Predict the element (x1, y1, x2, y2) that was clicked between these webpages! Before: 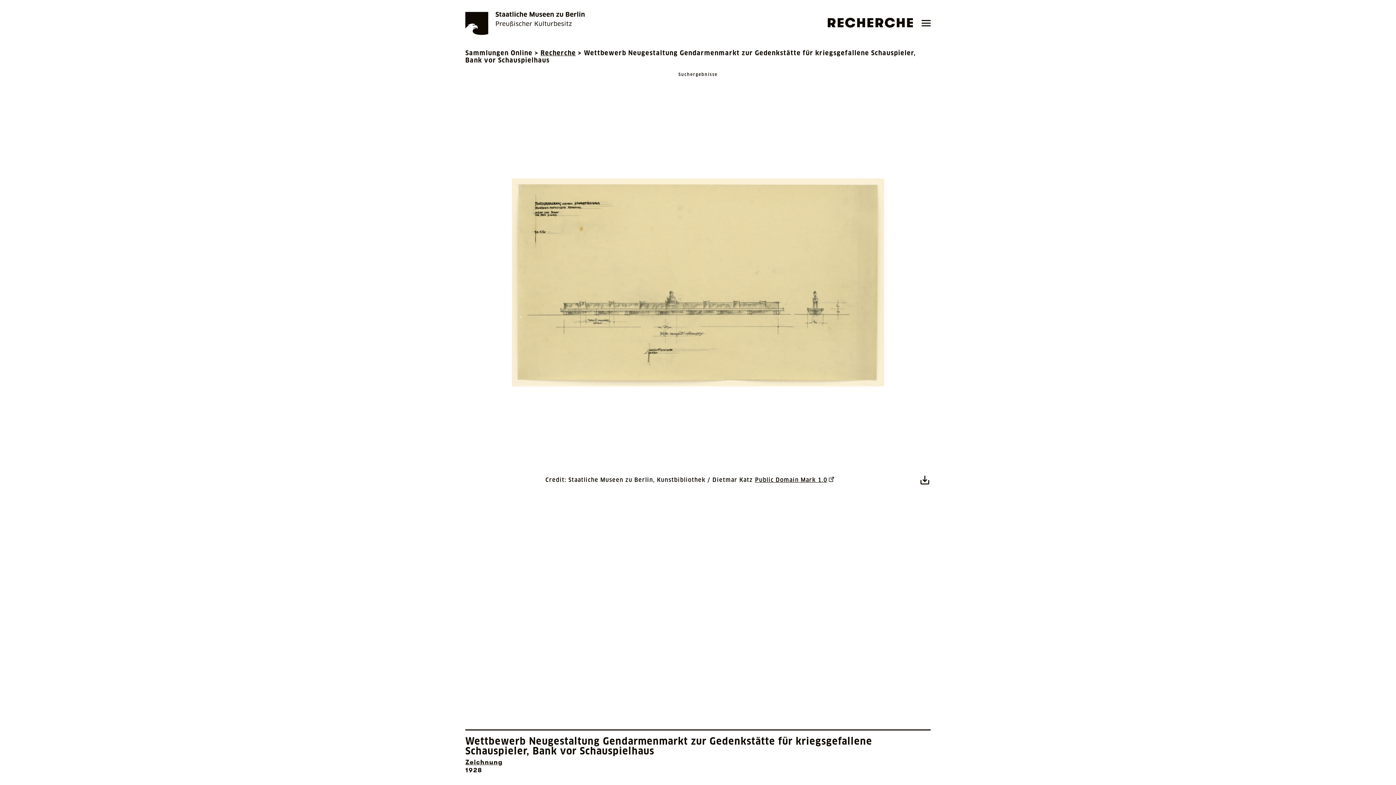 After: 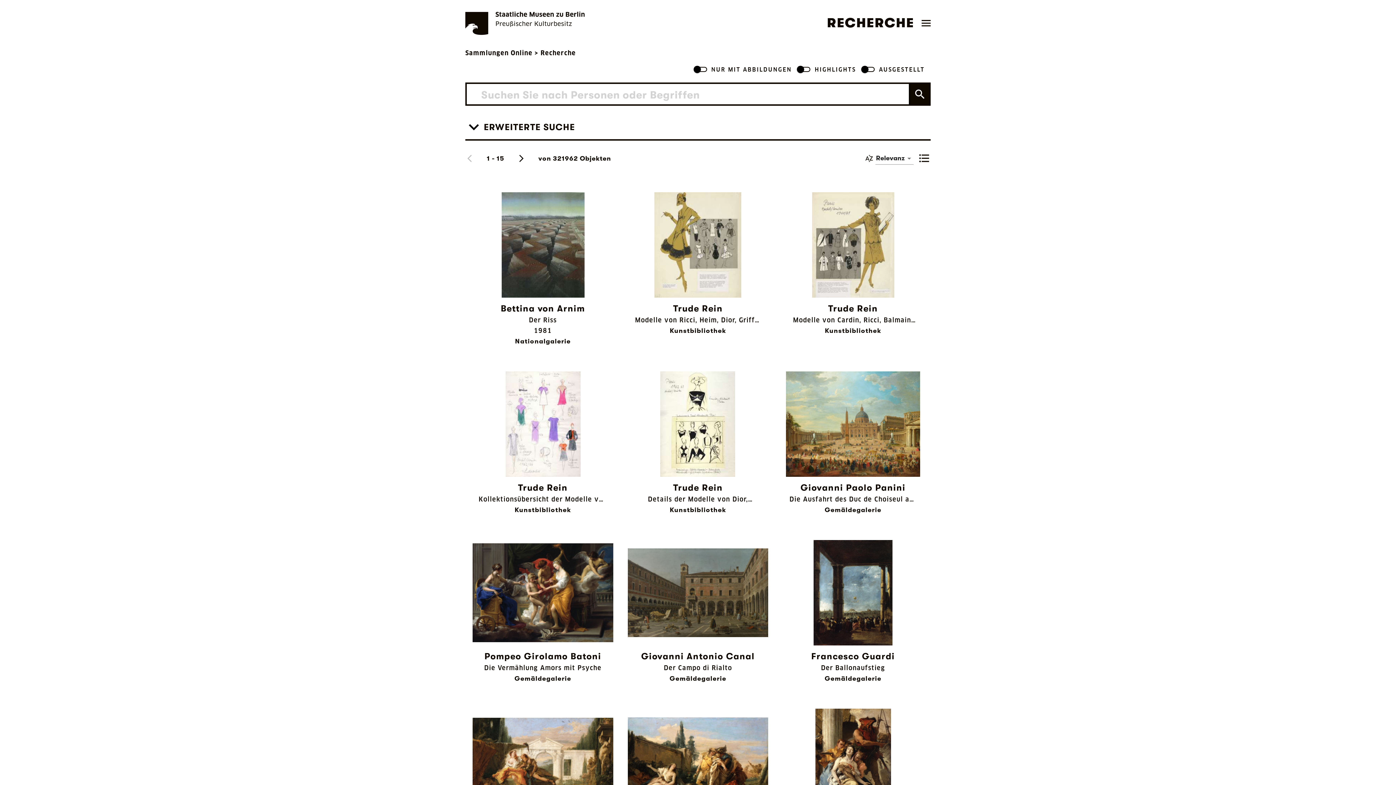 Action: bbox: (540, 49, 576, 56) label: Recherche